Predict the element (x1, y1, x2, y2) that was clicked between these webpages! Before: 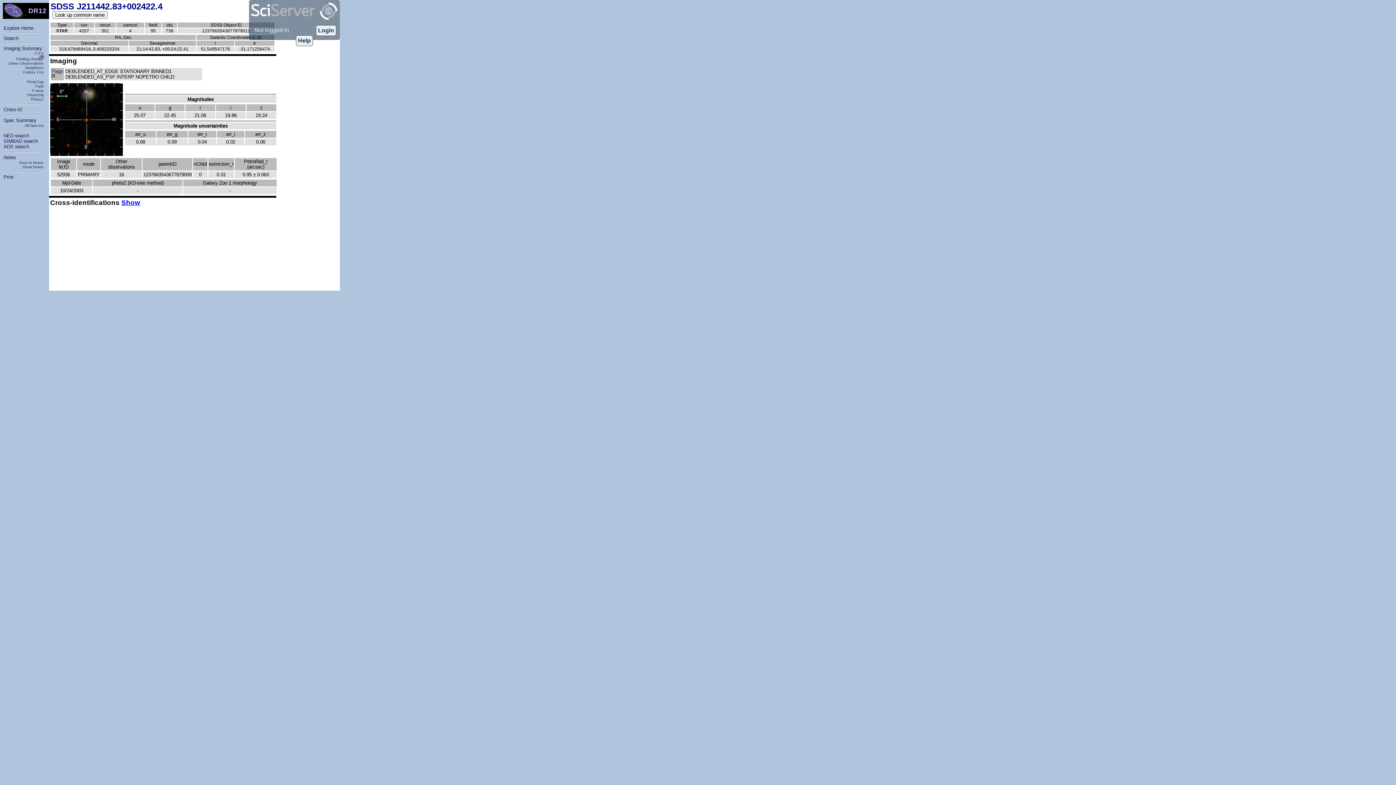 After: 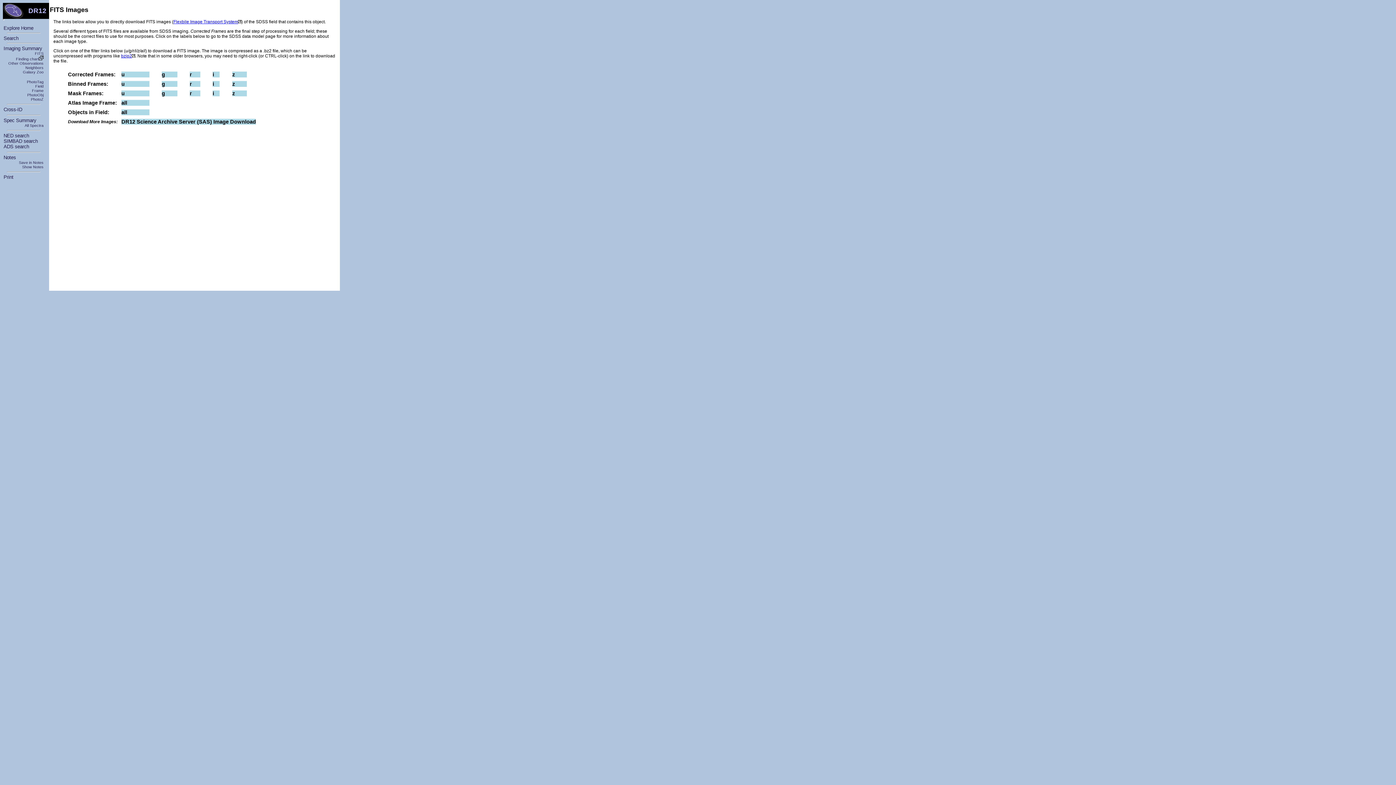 Action: label: FITS bbox: (34, 51, 43, 55)